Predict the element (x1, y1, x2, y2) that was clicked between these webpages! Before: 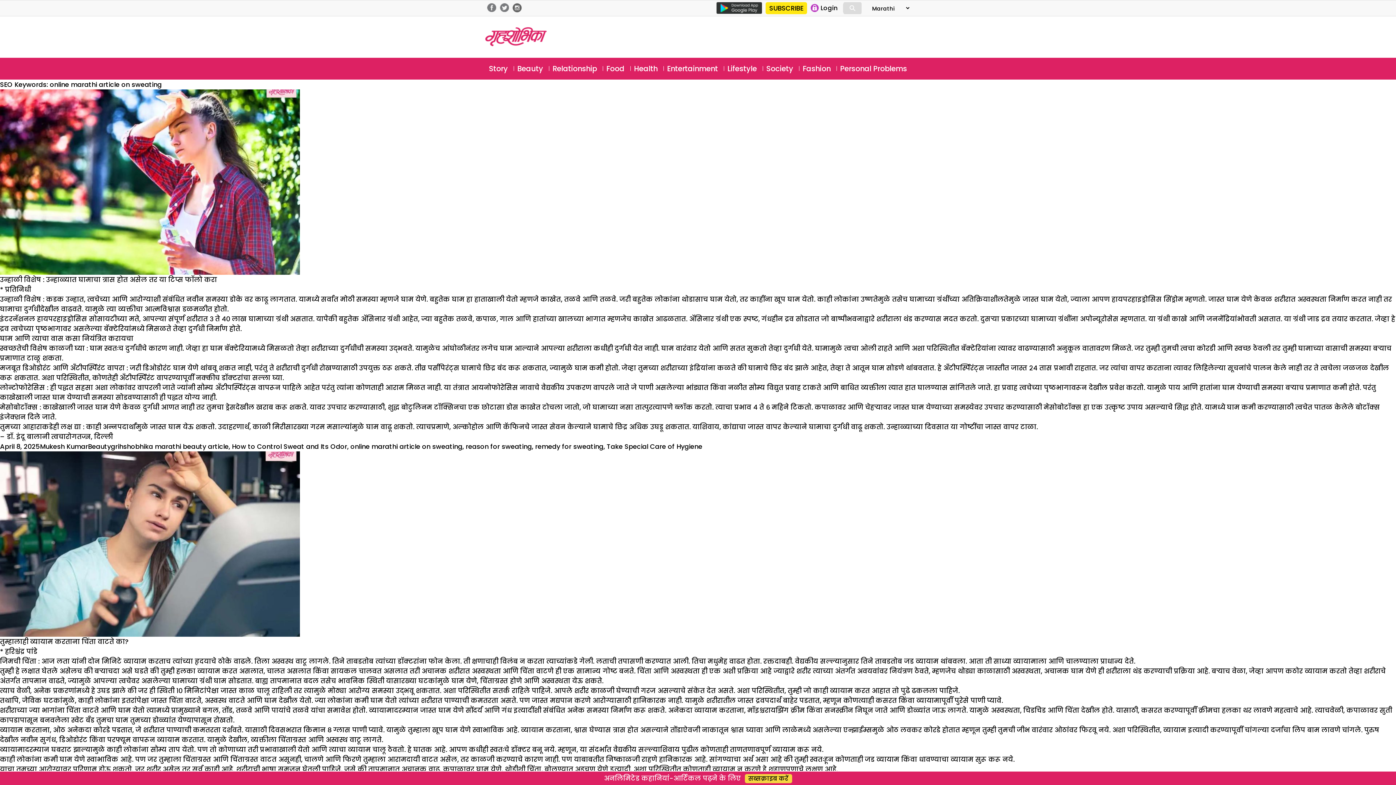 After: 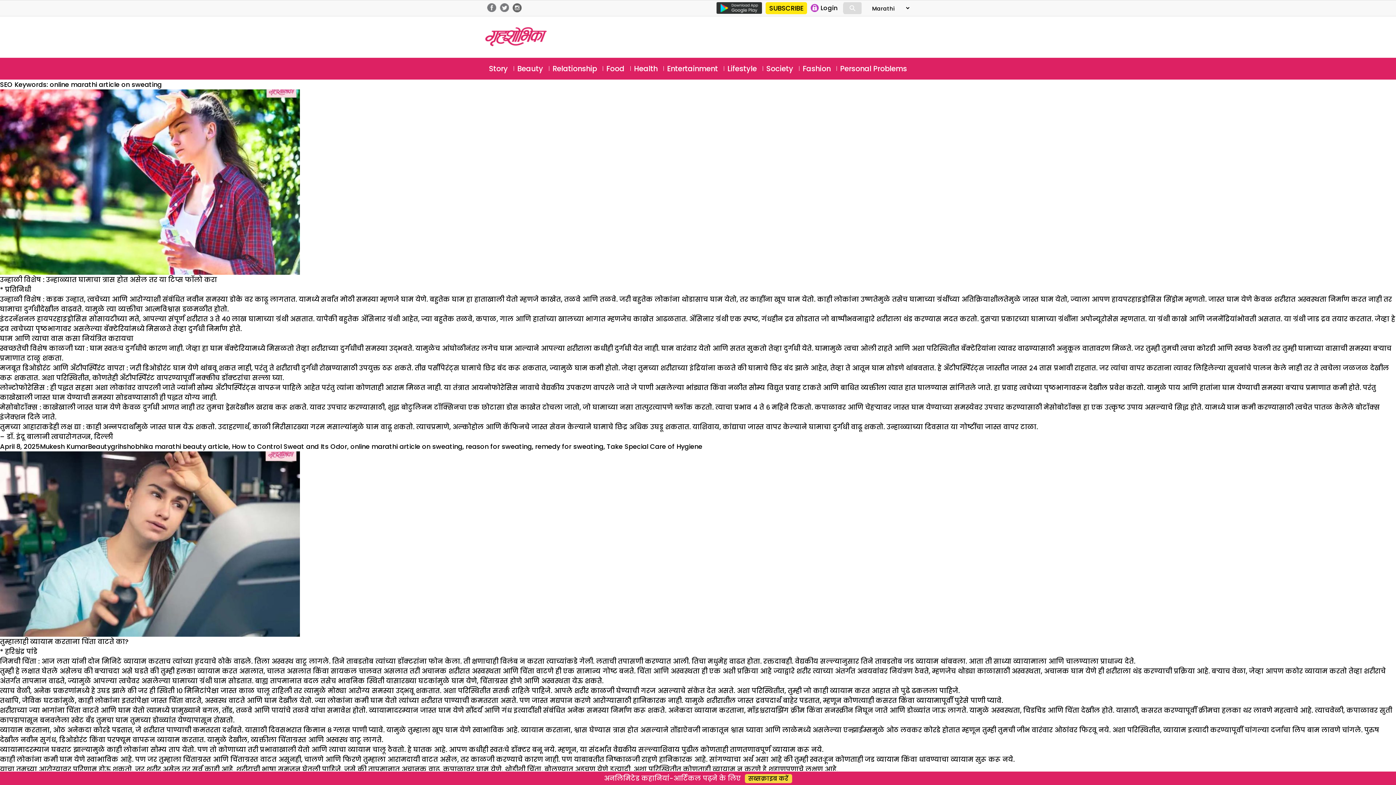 Action: bbox: (716, 2, 762, 11)